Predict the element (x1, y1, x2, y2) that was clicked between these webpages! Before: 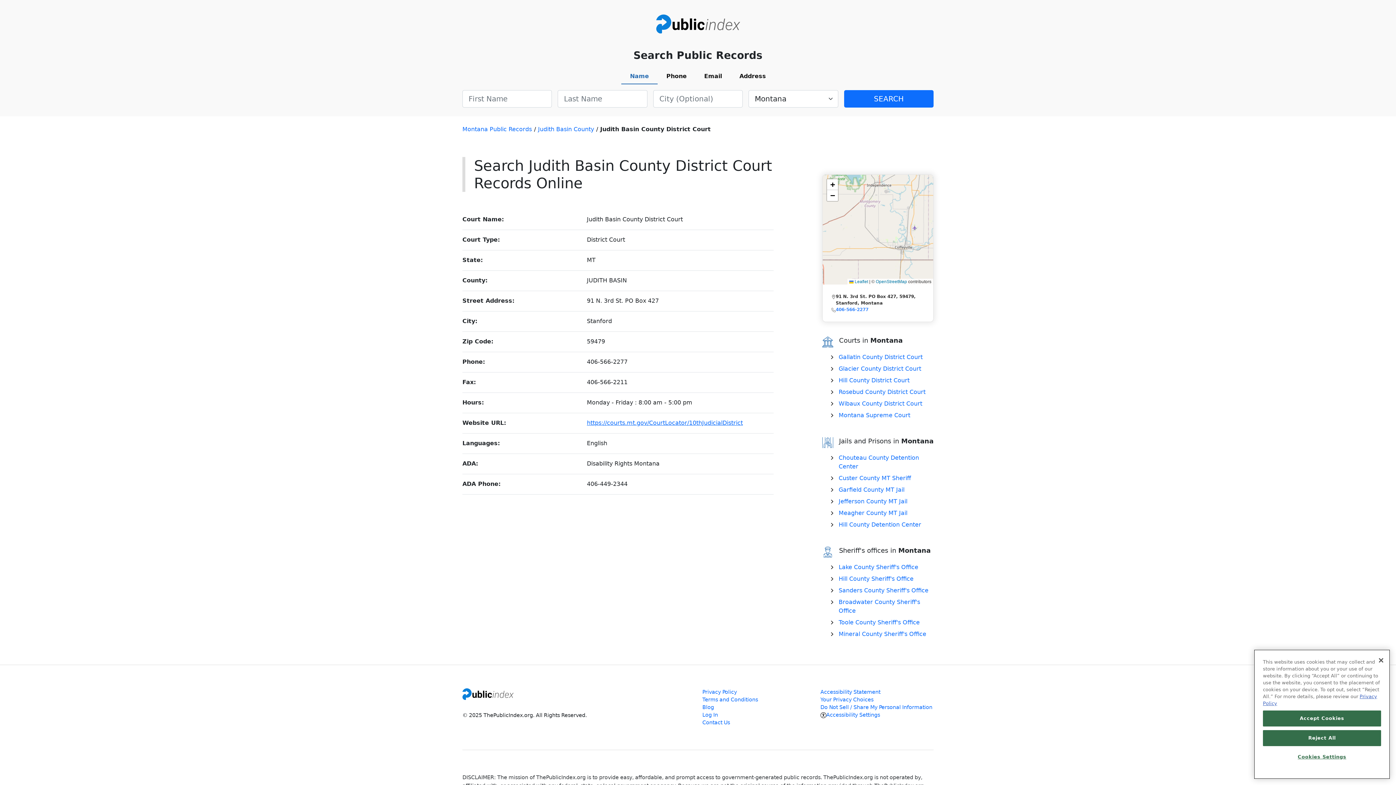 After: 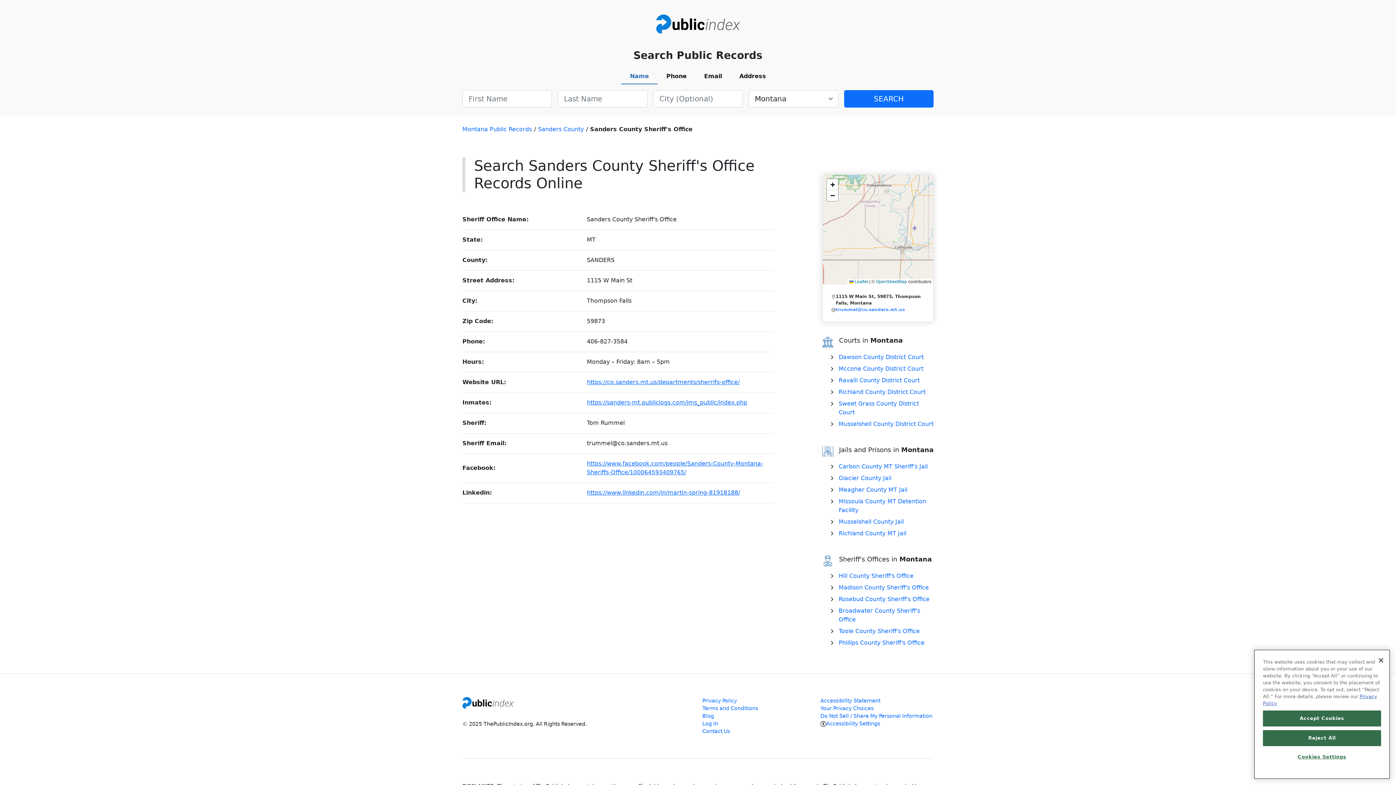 Action: label: Sanders County Sheriff's Office bbox: (838, 587, 928, 594)